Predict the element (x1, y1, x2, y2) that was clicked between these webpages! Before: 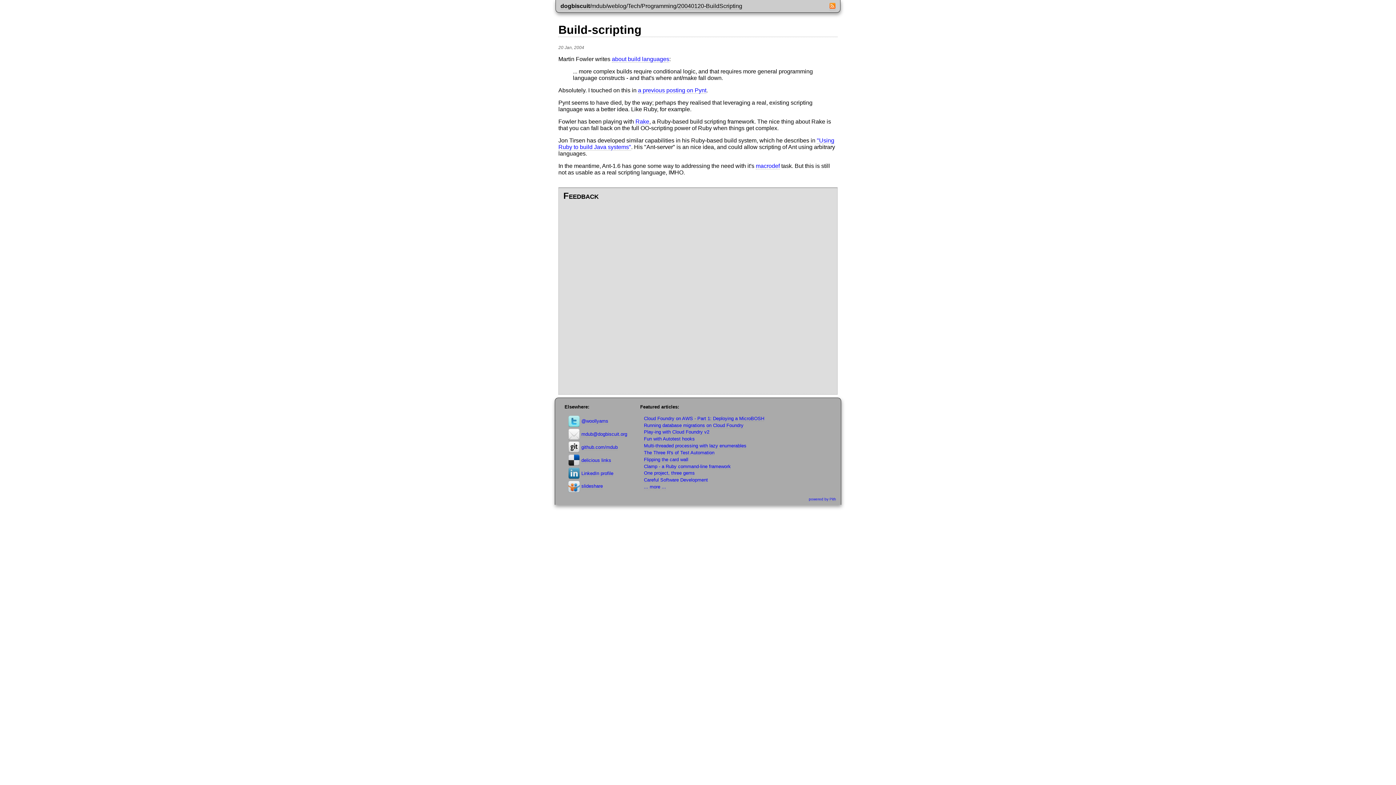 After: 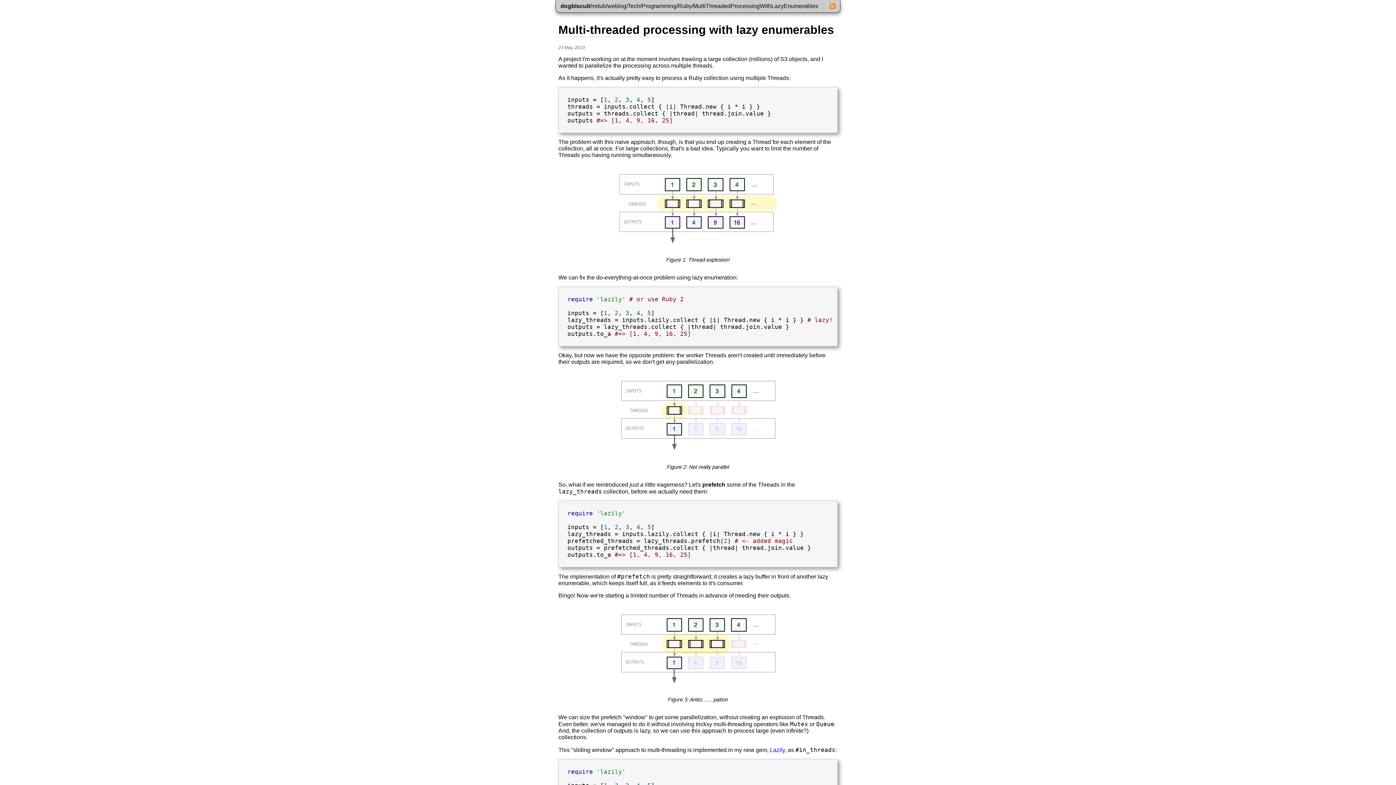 Action: label: Multi-threaded processing with lazy enumerables bbox: (644, 443, 746, 449)